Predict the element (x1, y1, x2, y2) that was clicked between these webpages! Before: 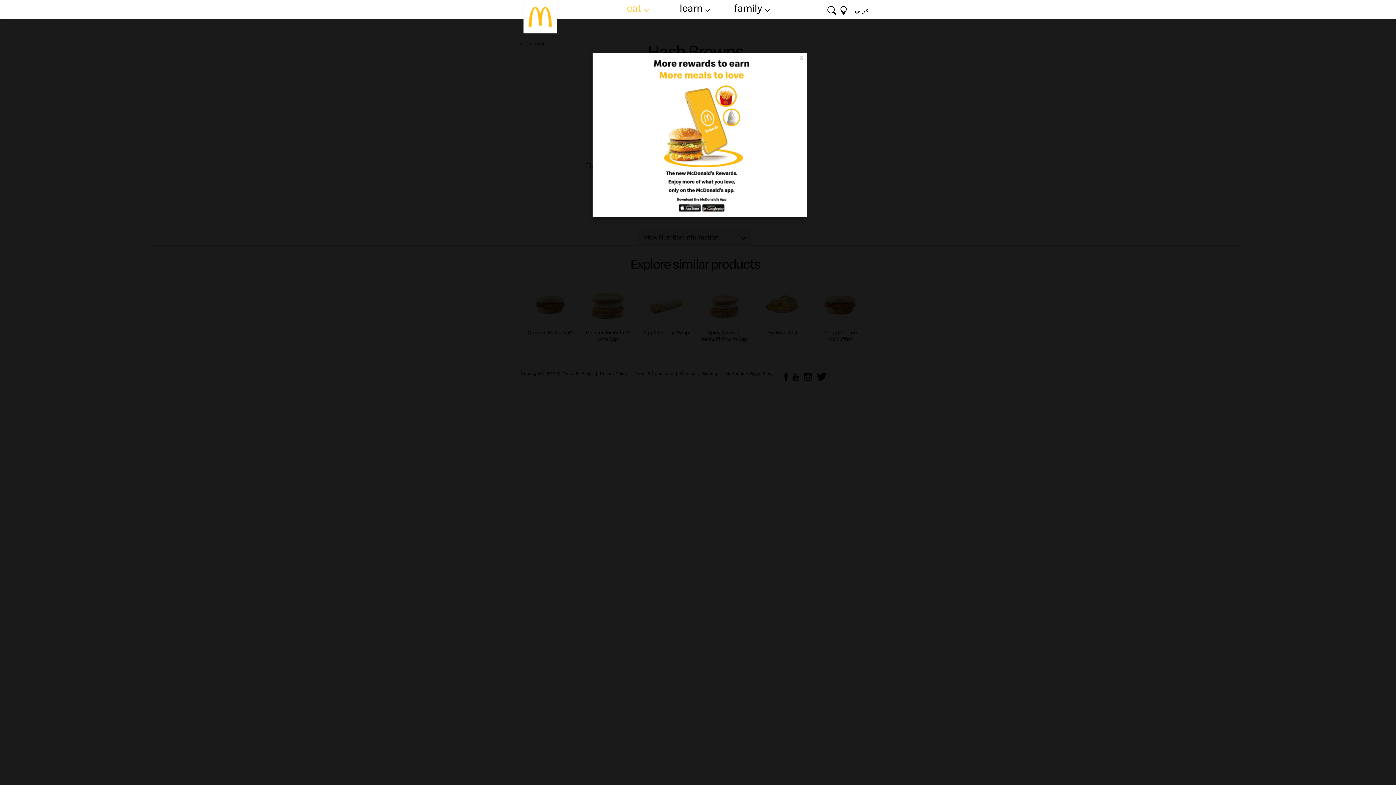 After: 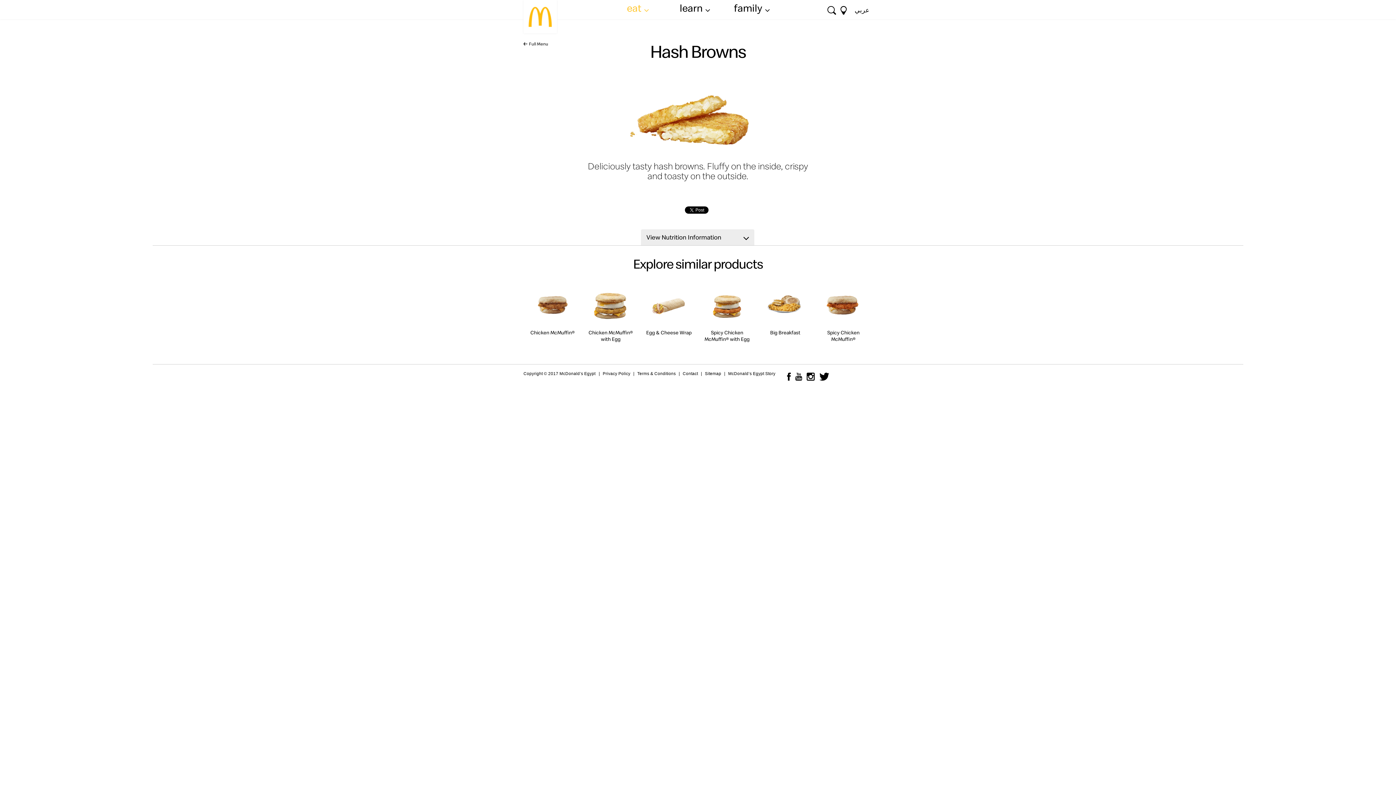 Action: label: Close bbox: (799, 53, 803, 61)